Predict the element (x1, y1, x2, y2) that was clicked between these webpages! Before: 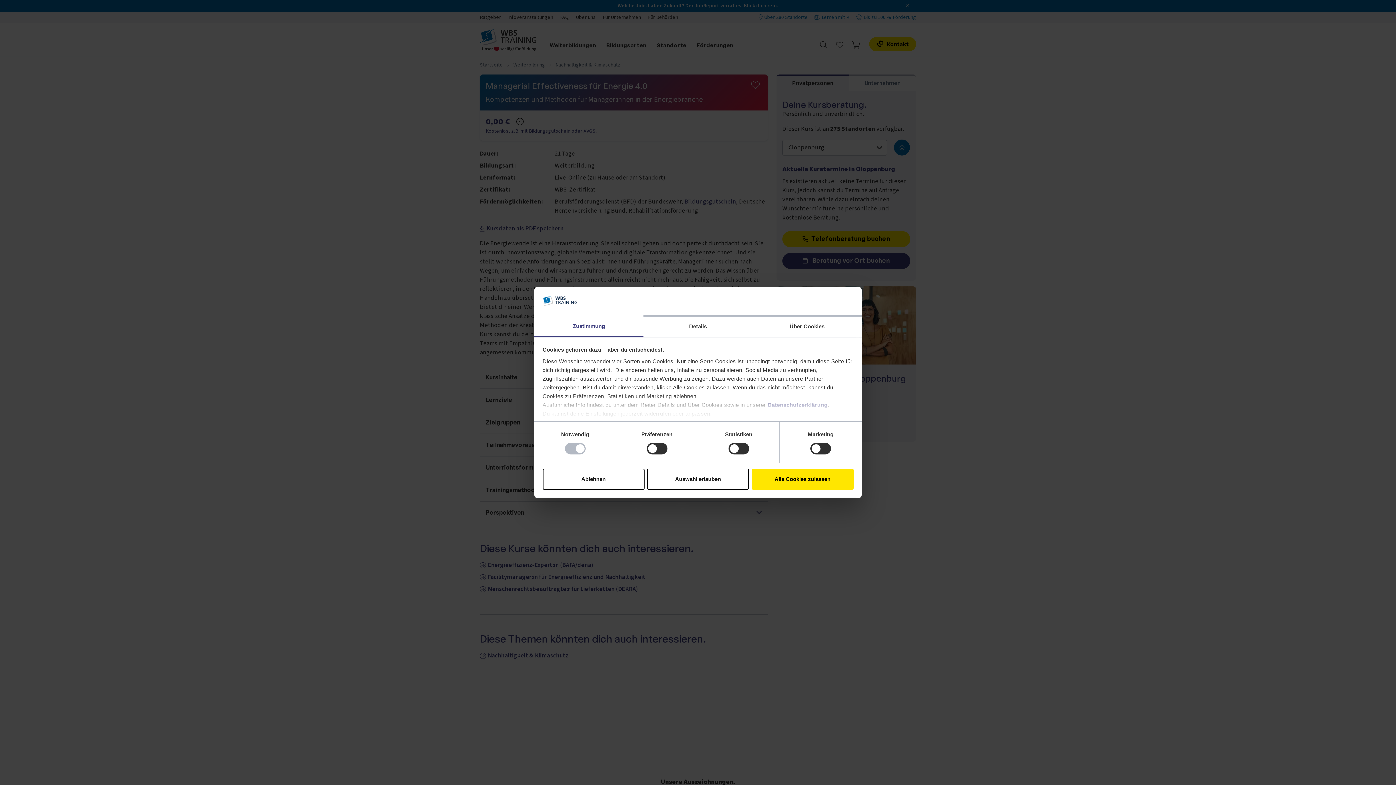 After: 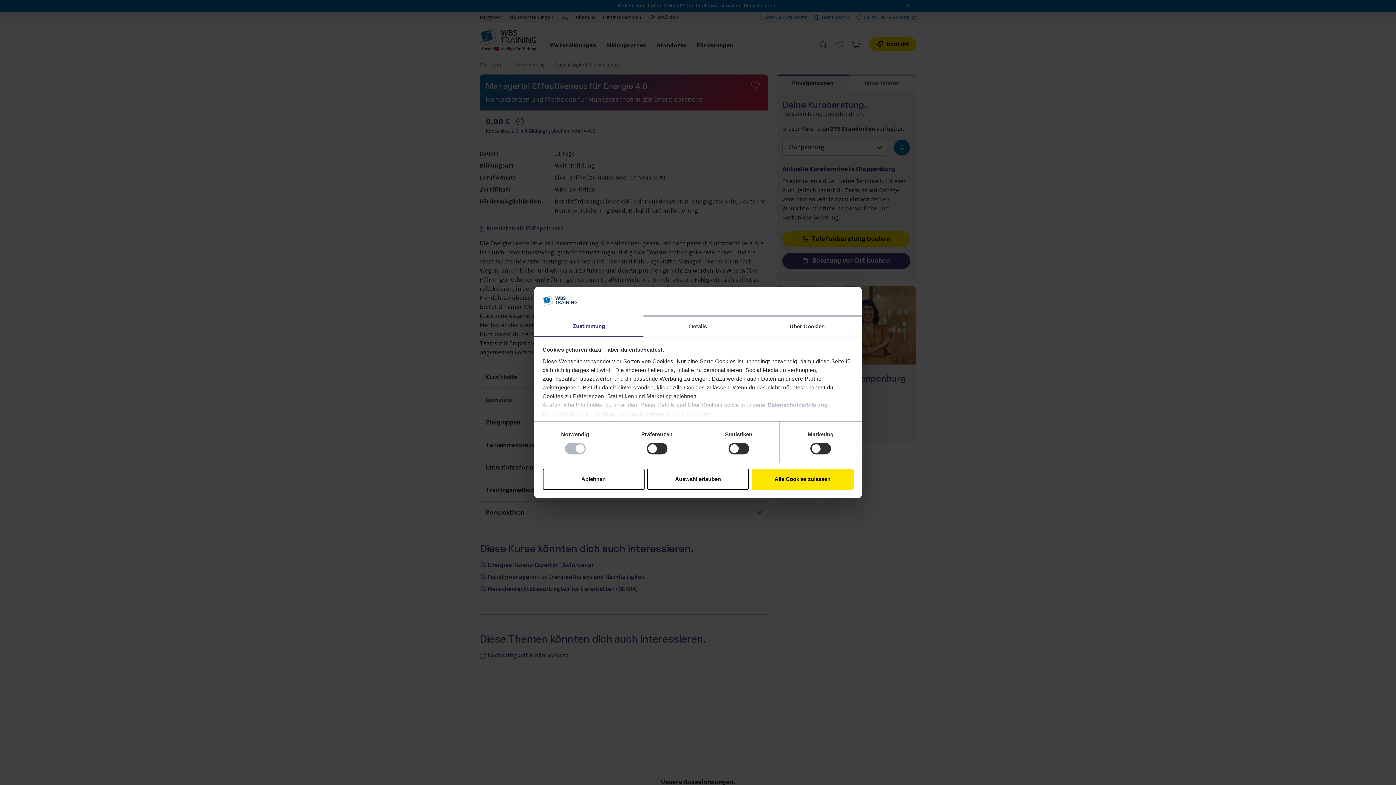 Action: label: Zustimmung bbox: (534, 315, 643, 337)